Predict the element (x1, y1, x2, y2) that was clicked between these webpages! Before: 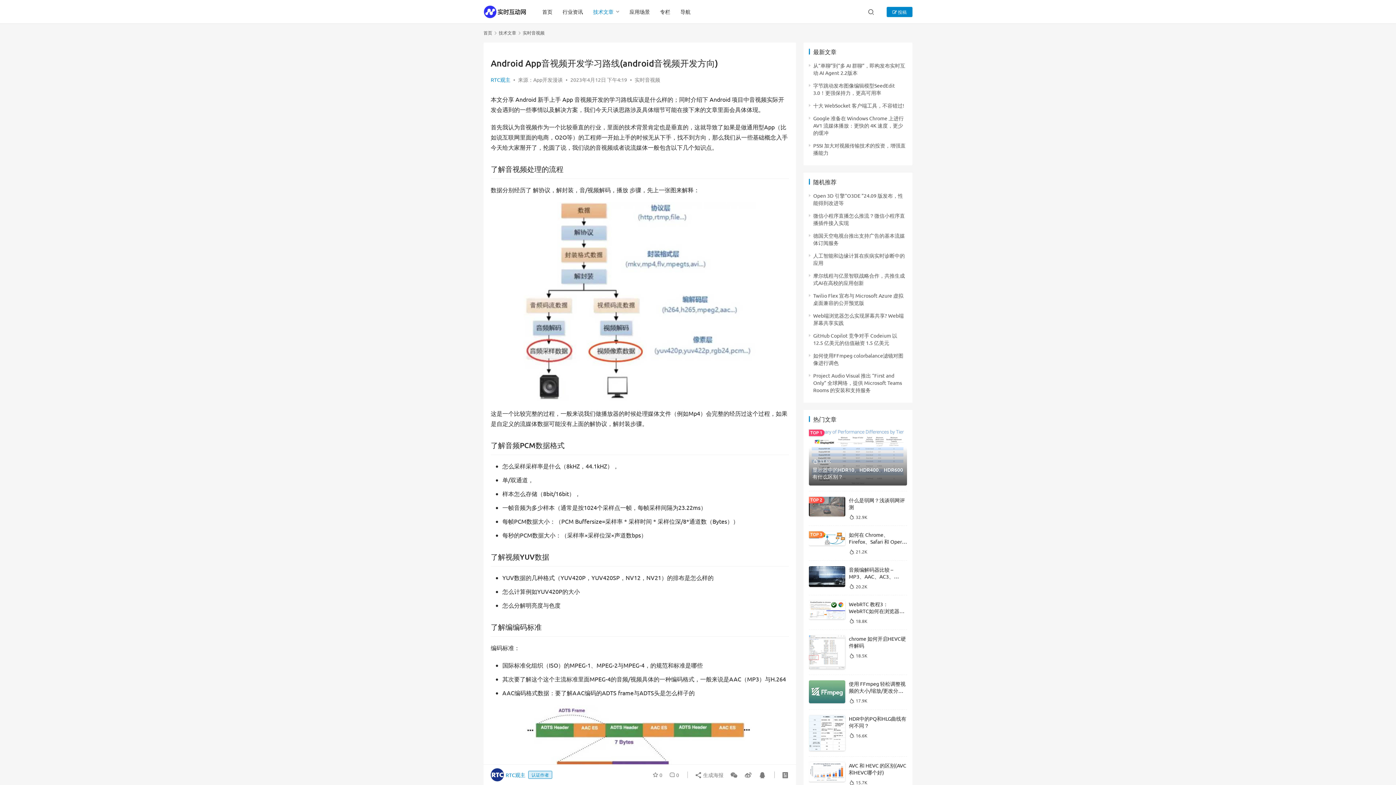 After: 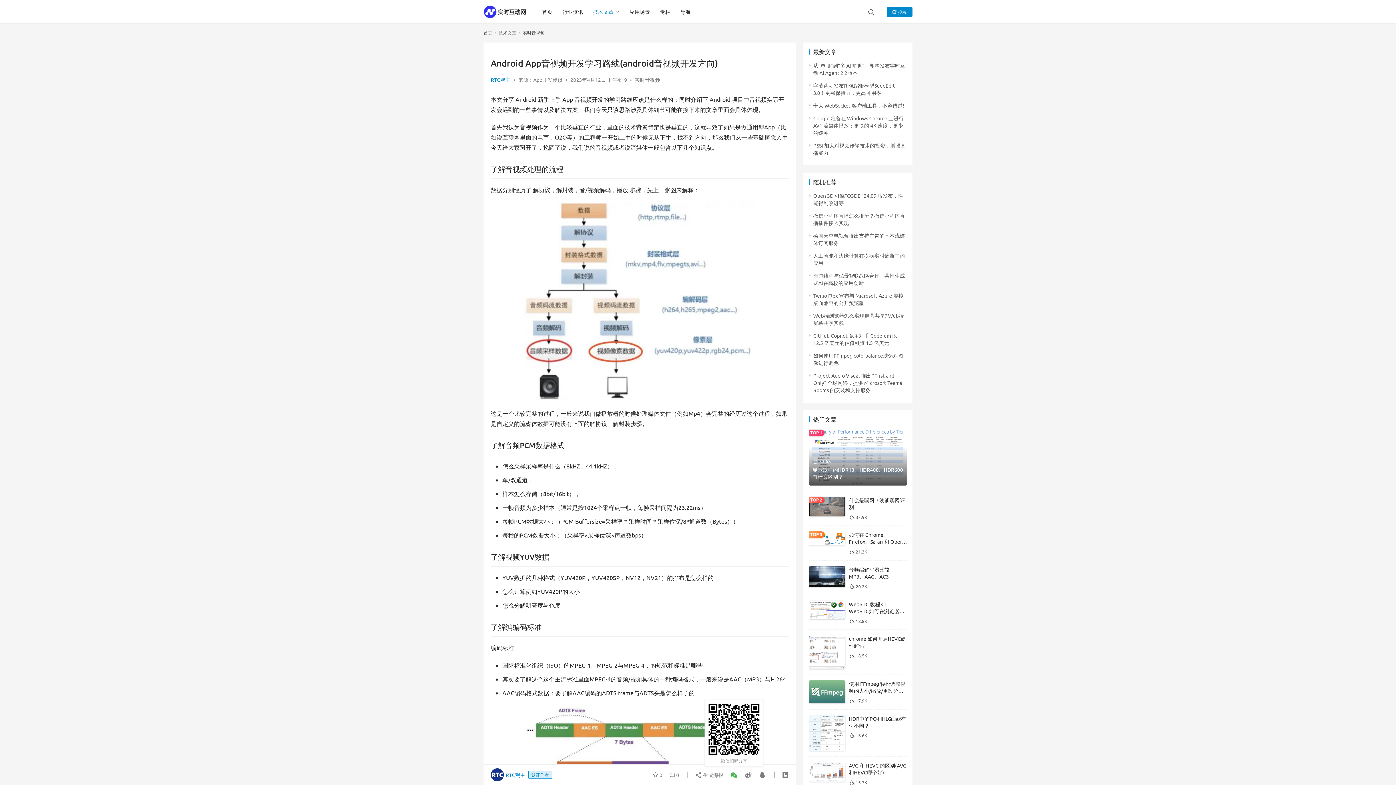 Action: bbox: (727, 768, 740, 781) label: 微信扫码分享